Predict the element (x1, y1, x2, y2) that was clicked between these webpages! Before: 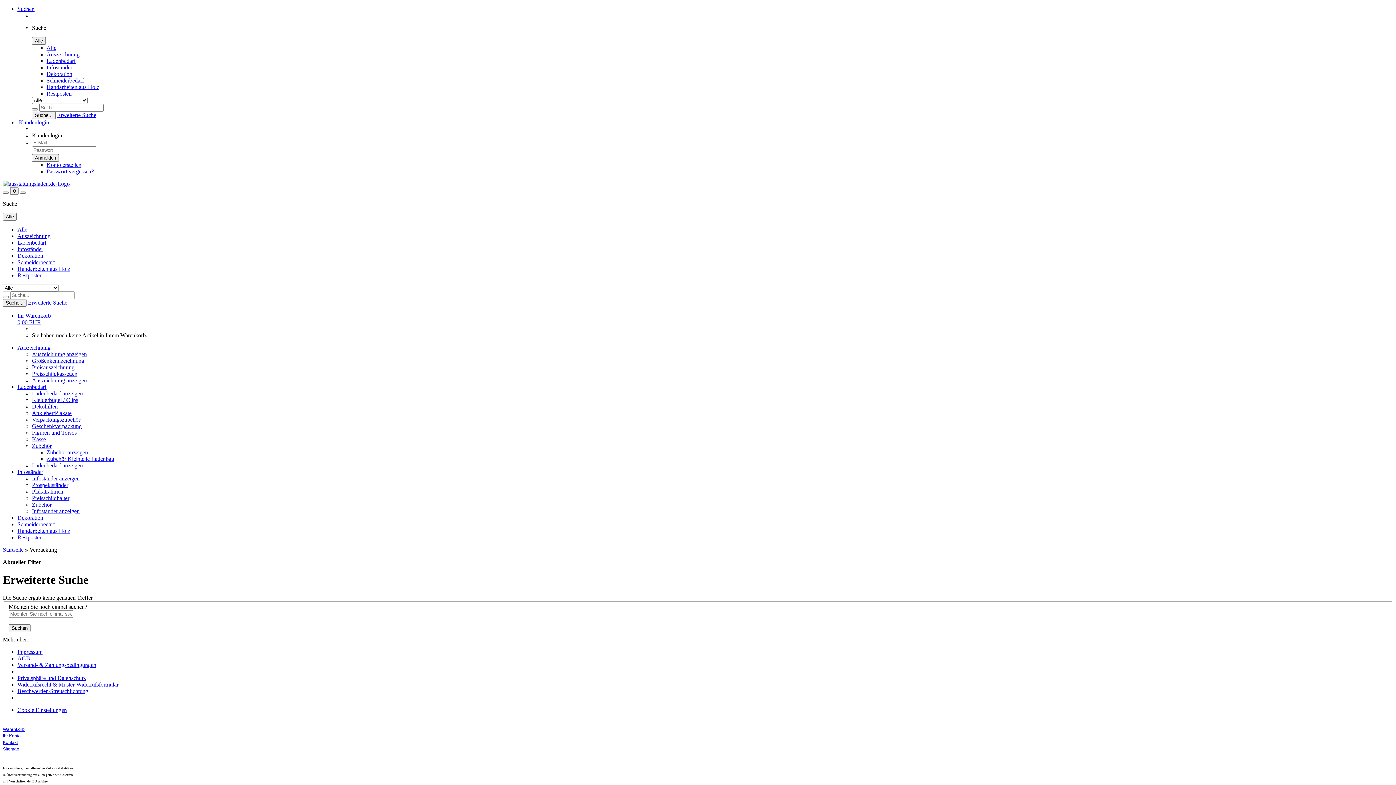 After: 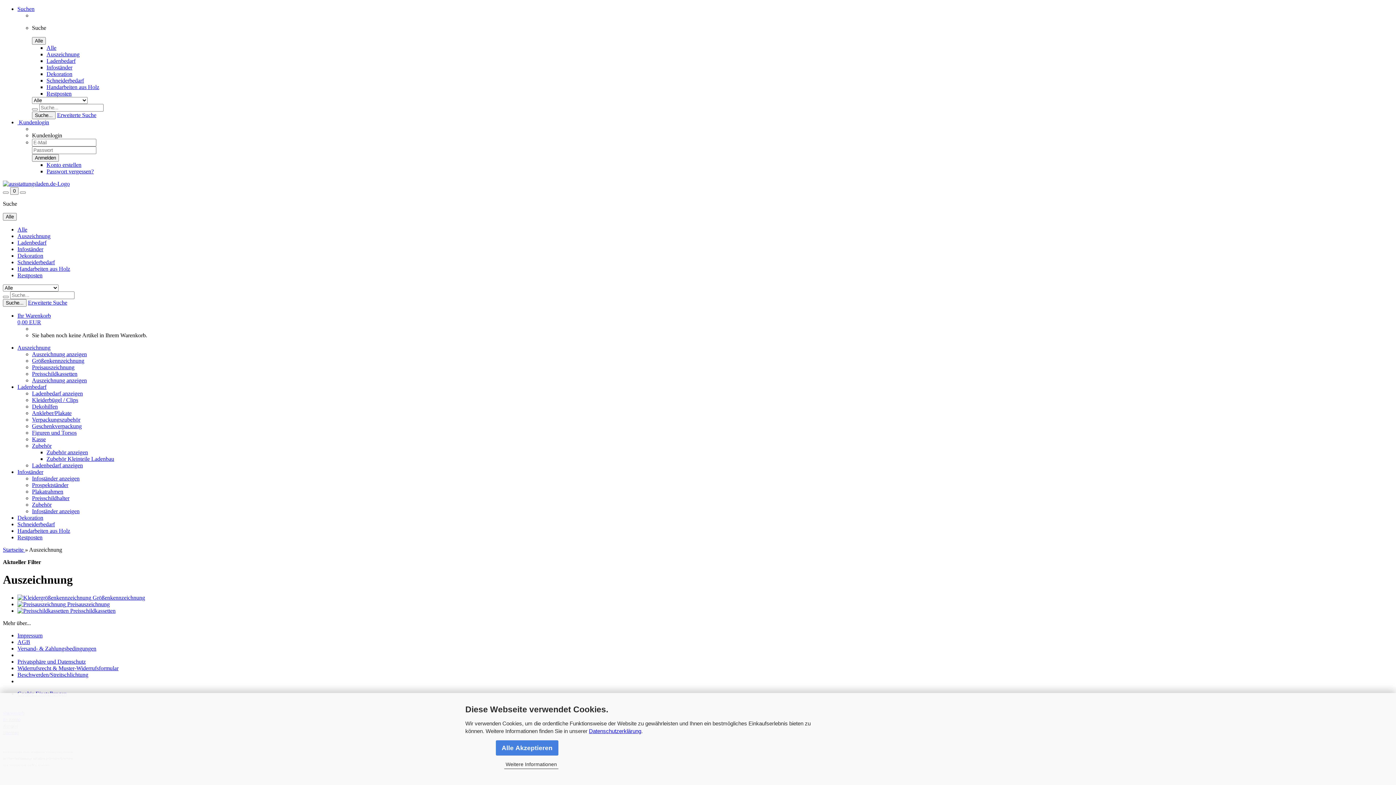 Action: bbox: (32, 351, 86, 357) label: Auszeichnung anzeigen